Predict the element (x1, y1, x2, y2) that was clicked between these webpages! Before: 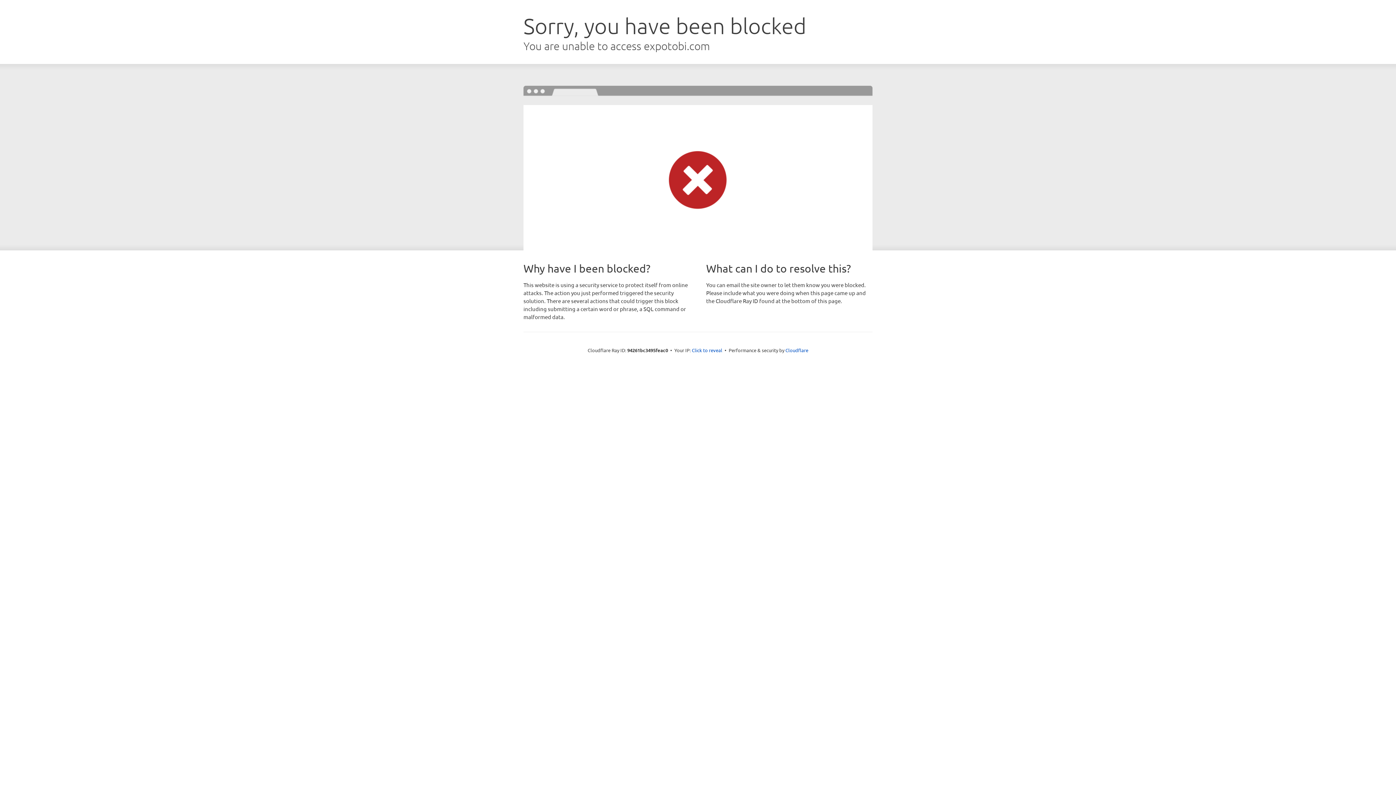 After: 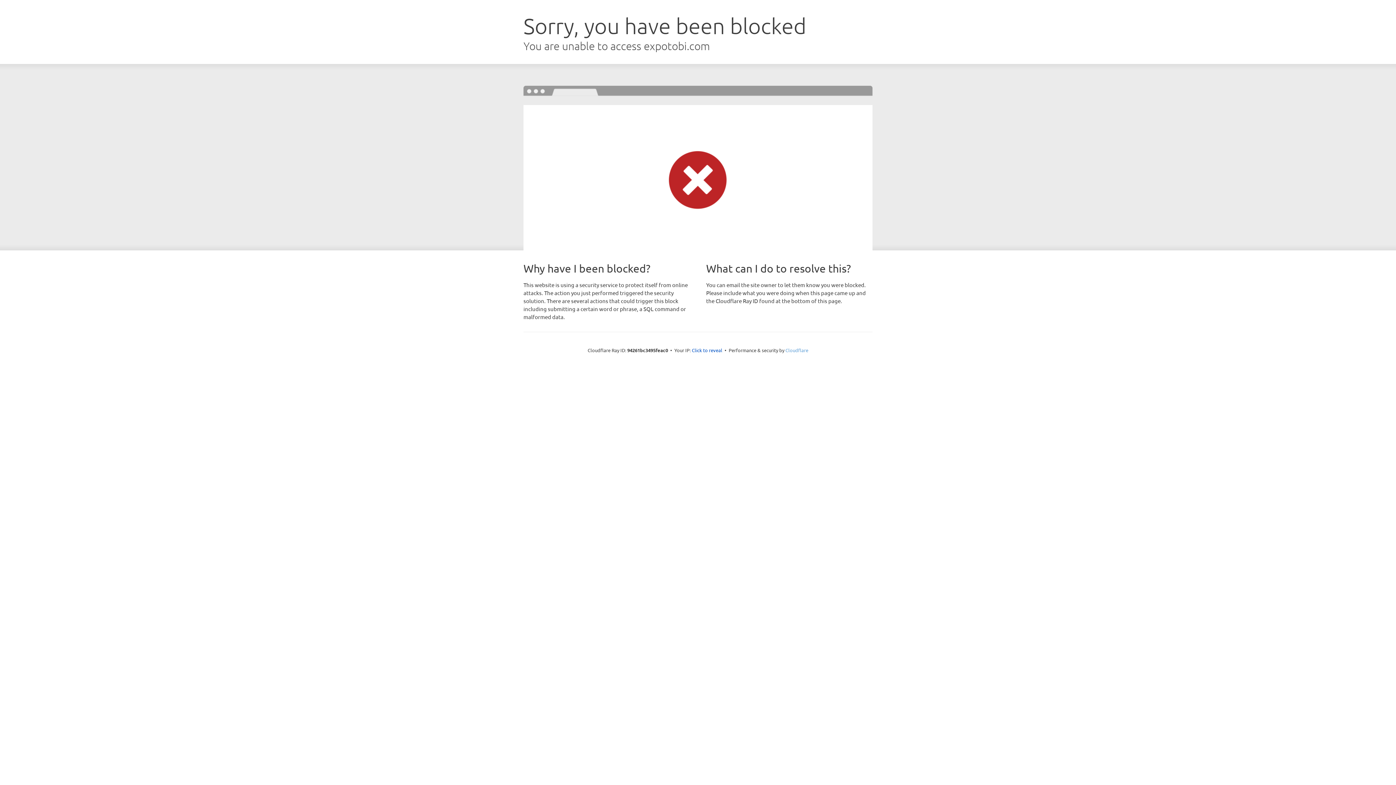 Action: label: Cloudflare bbox: (785, 347, 808, 353)